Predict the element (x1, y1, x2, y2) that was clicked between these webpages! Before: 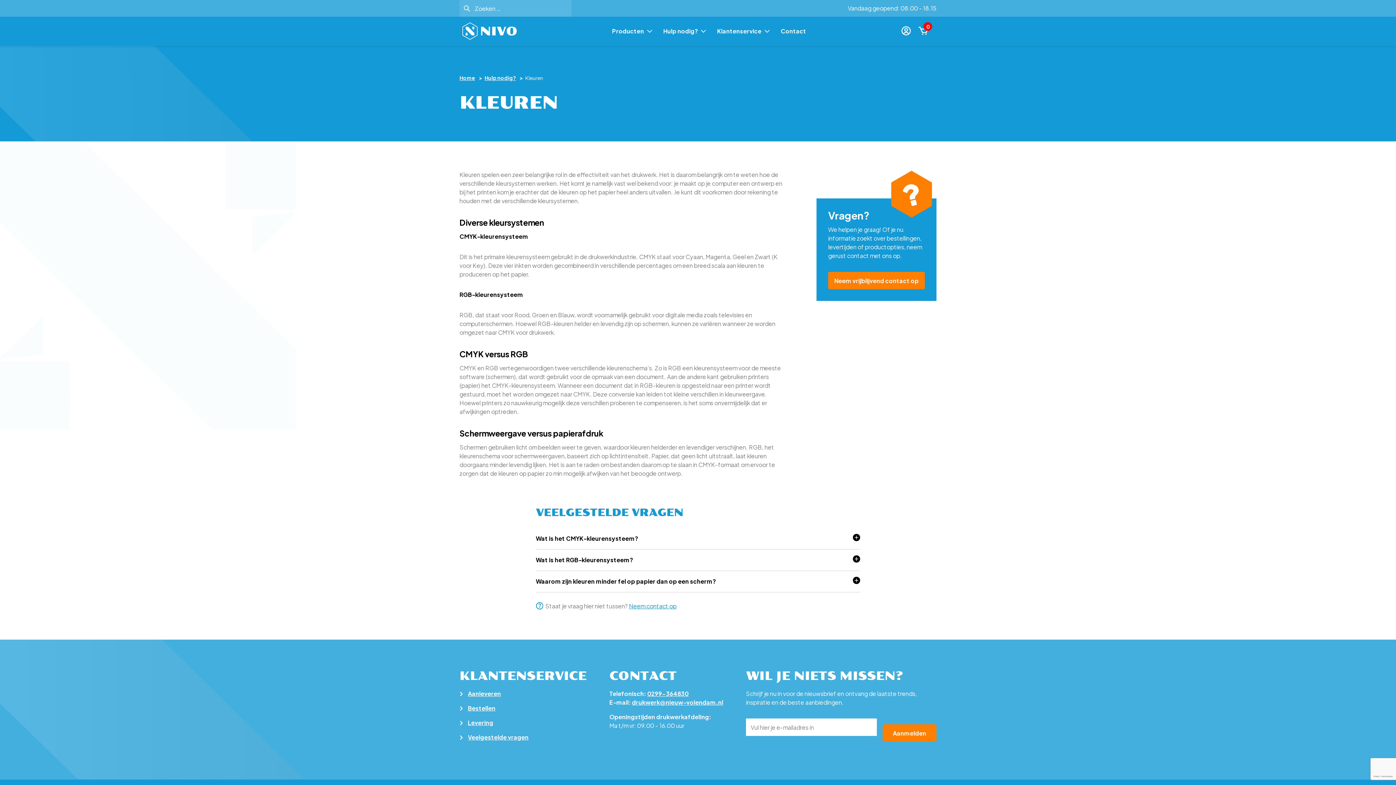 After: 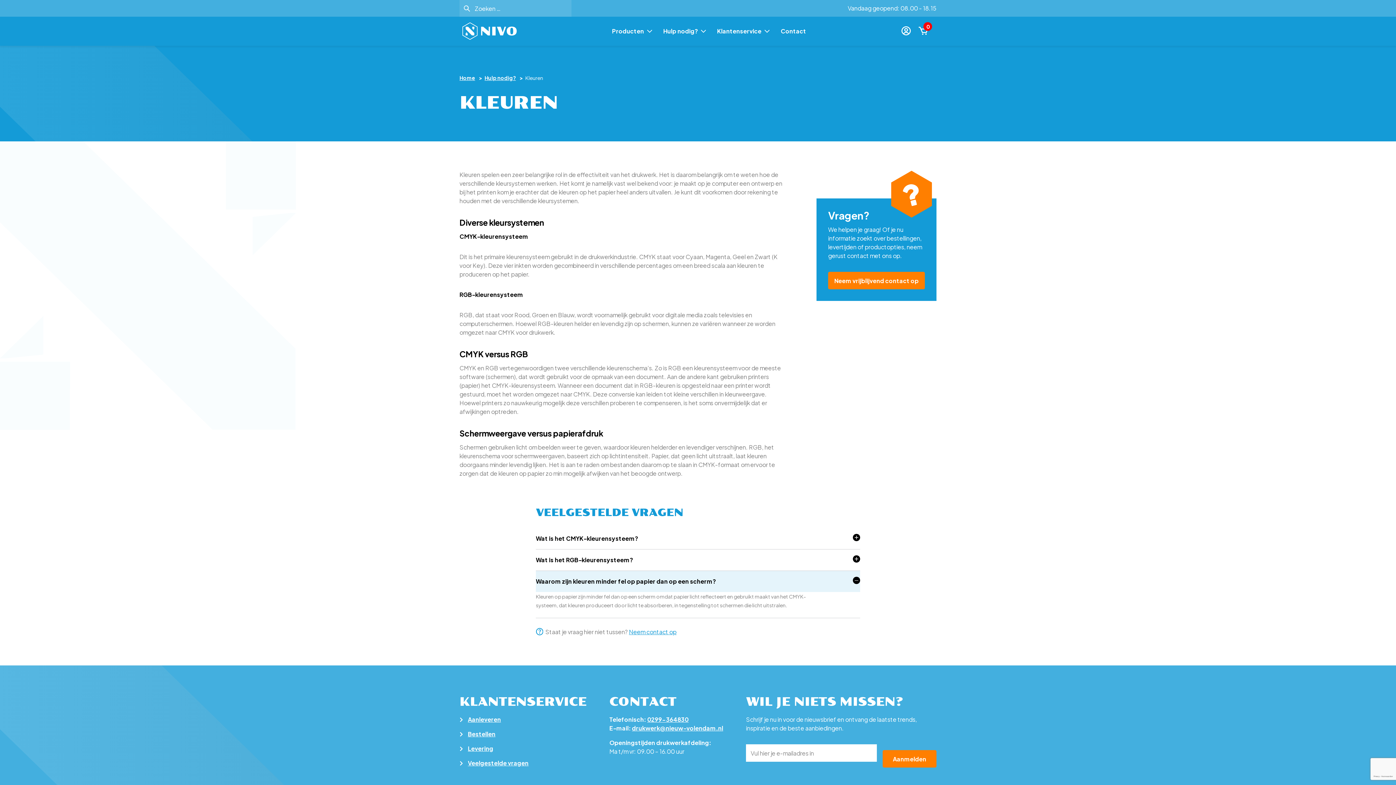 Action: label: Waarom zijn kleuren minder fel op papier dan op een scherm? bbox: (536, 571, 860, 592)